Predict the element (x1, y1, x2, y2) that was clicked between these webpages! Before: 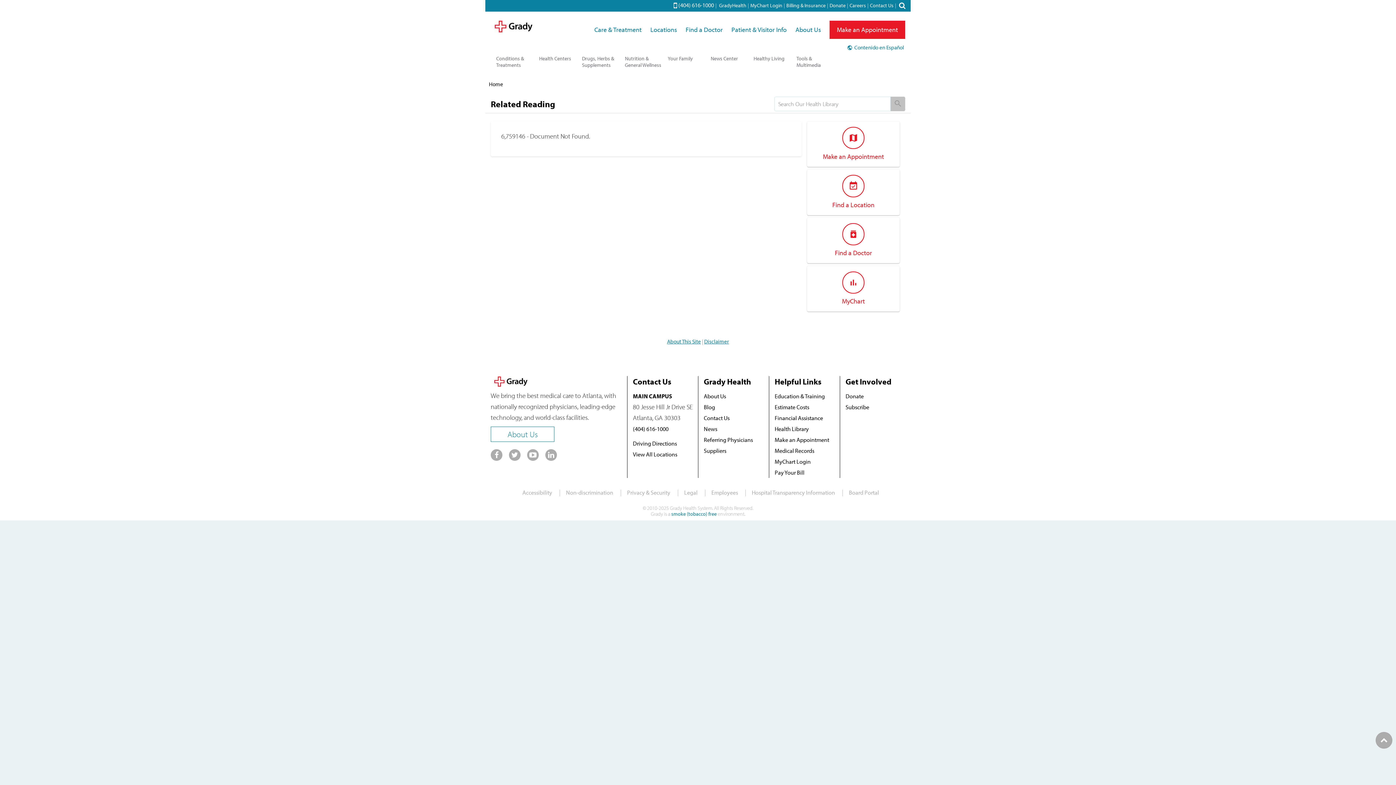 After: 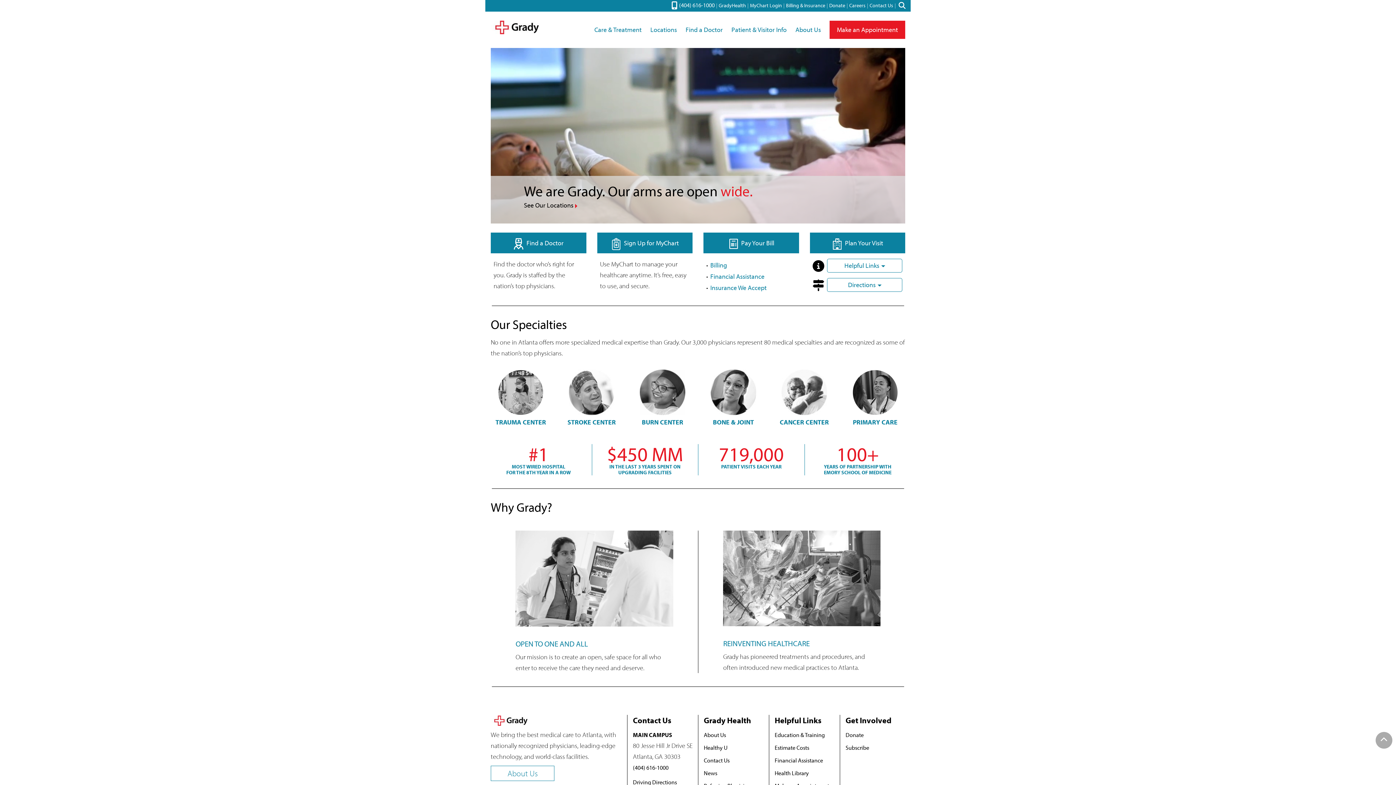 Action: bbox: (490, 20, 542, 32)